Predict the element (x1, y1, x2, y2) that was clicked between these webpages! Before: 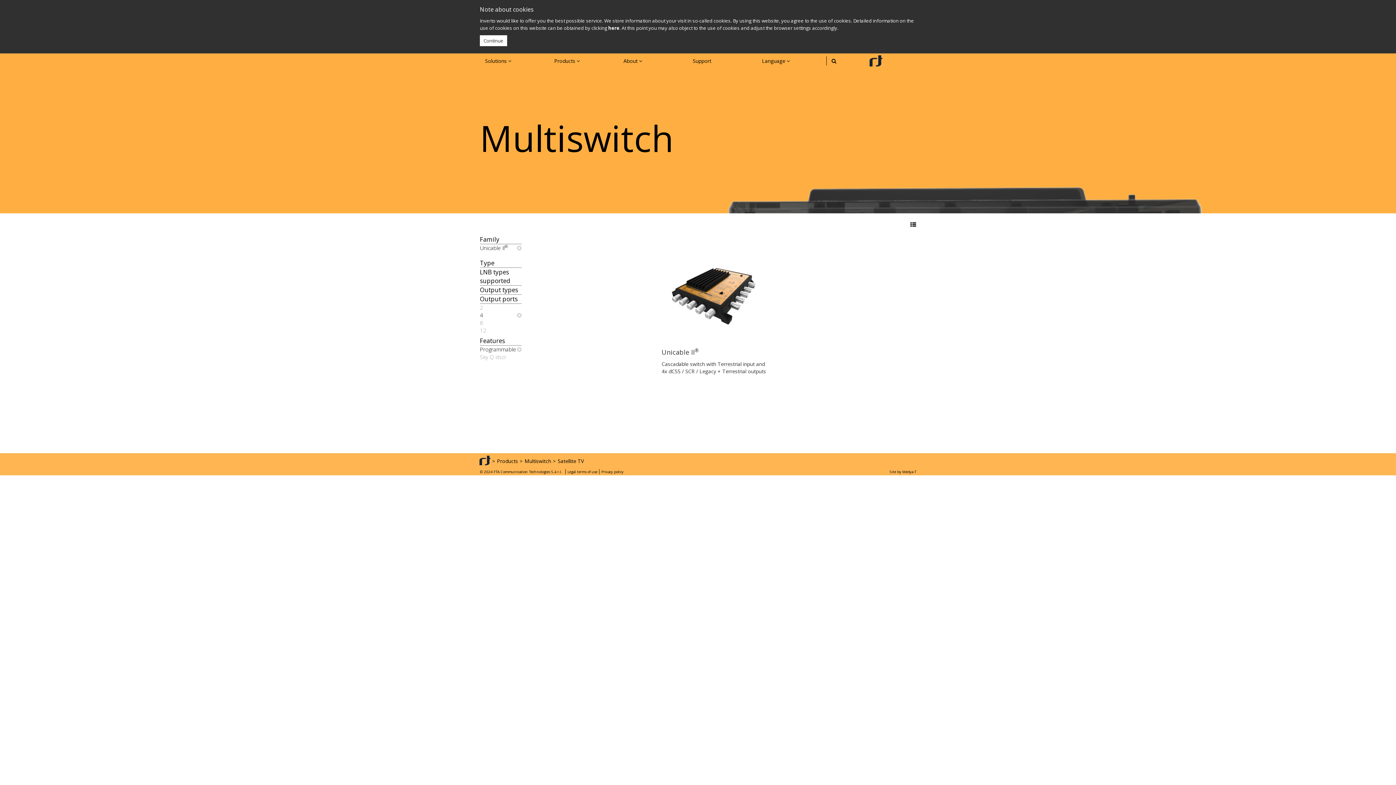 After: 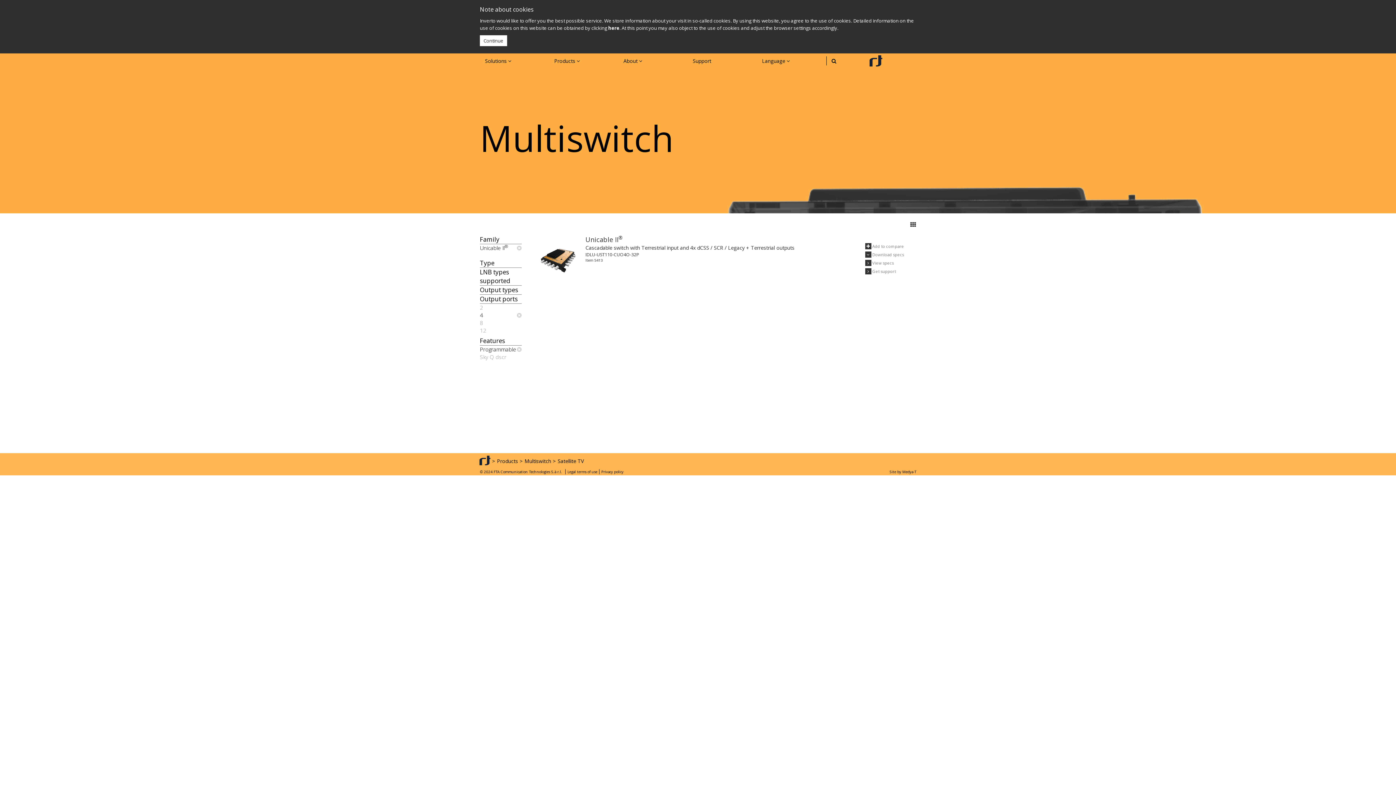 Action: bbox: (905, 217, 916, 232)